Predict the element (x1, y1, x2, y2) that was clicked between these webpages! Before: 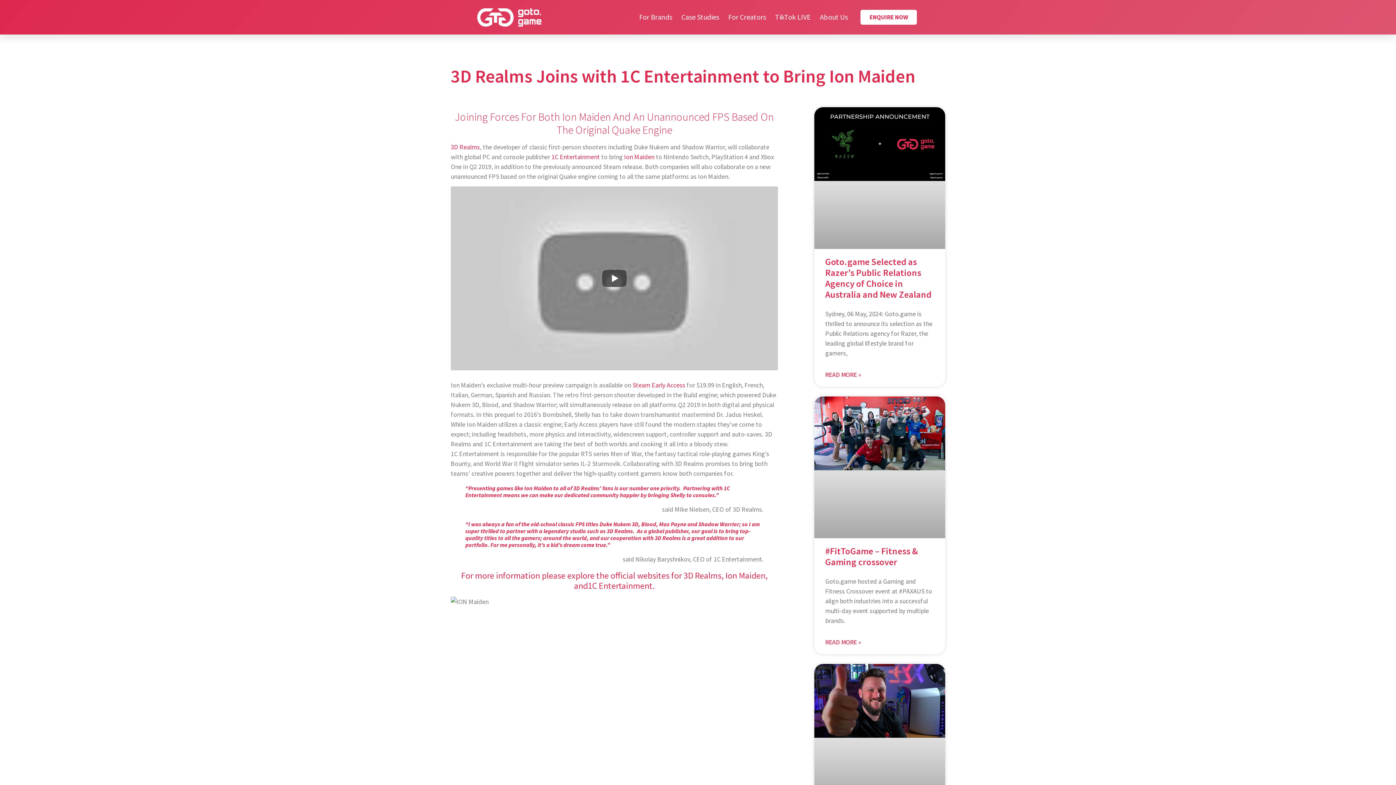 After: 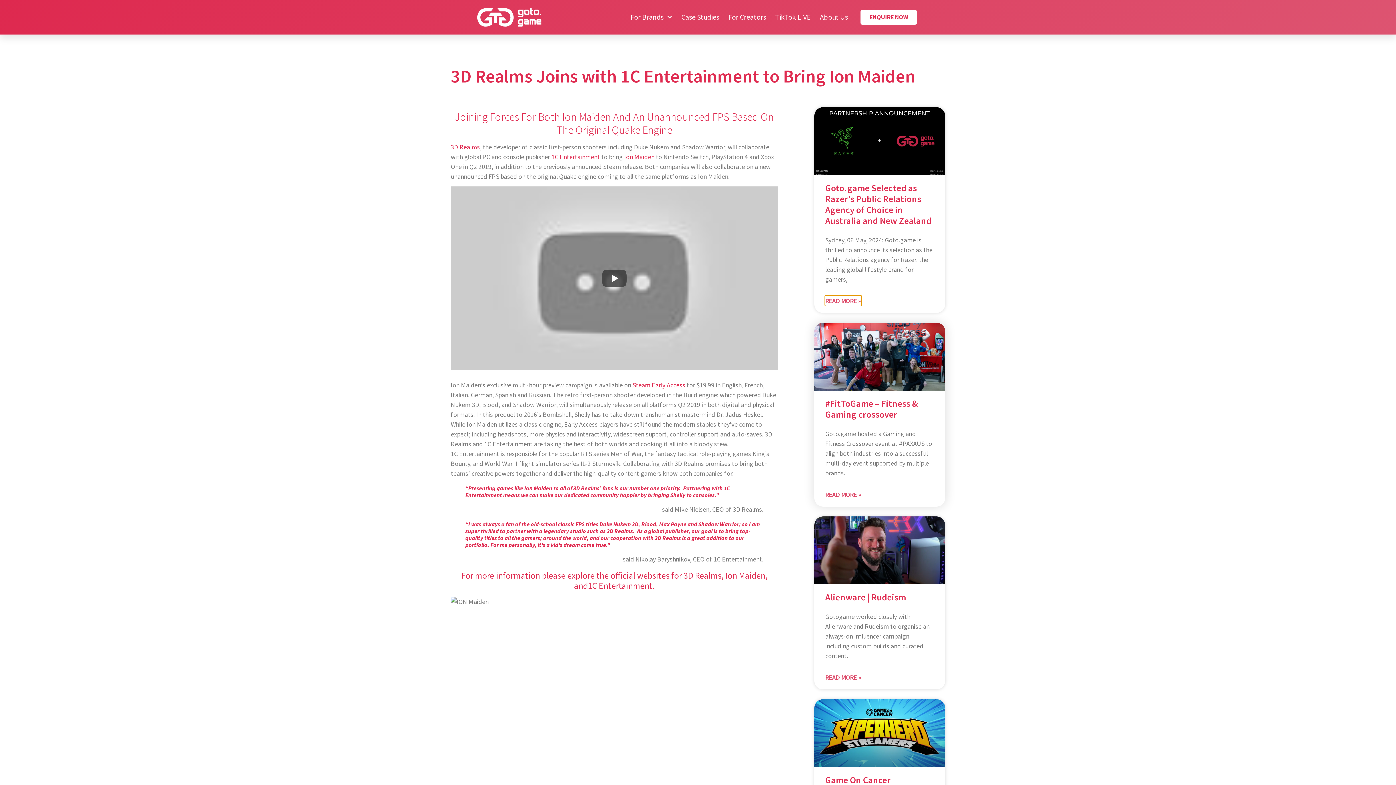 Action: label: Read more about Goto.game Selected as Razer’s Public Relations Agency of Choice in Australia and New Zealand bbox: (825, 369, 861, 379)